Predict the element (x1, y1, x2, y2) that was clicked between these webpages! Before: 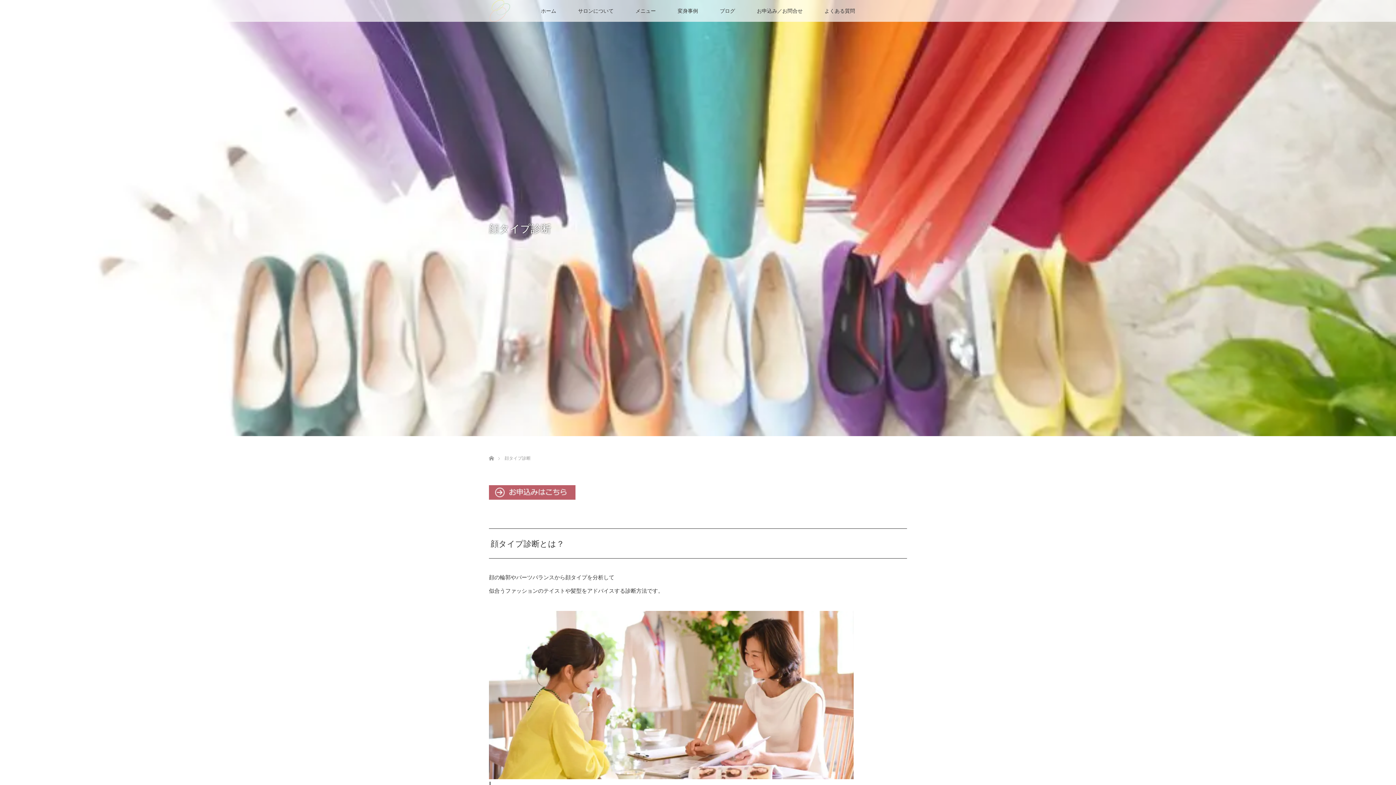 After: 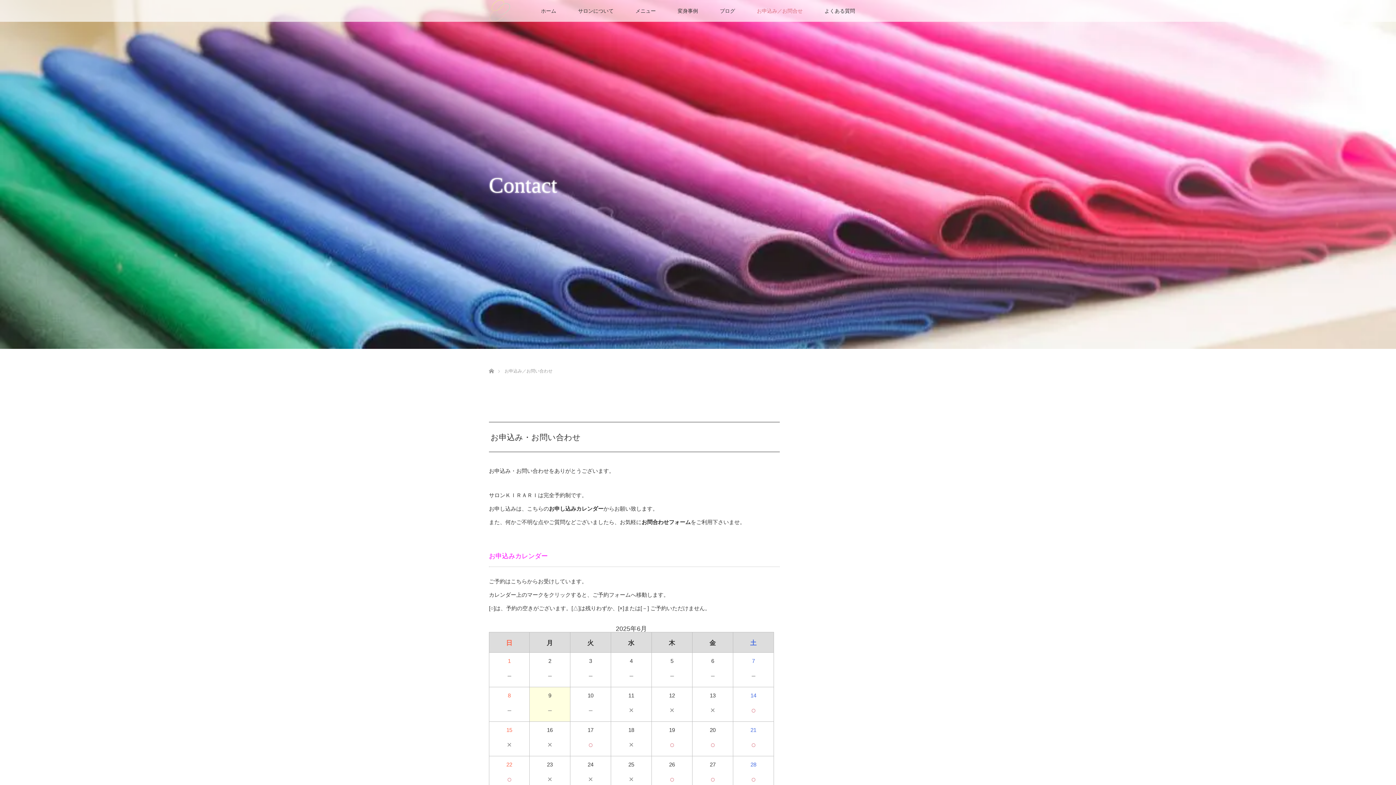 Action: bbox: (489, 494, 575, 501)